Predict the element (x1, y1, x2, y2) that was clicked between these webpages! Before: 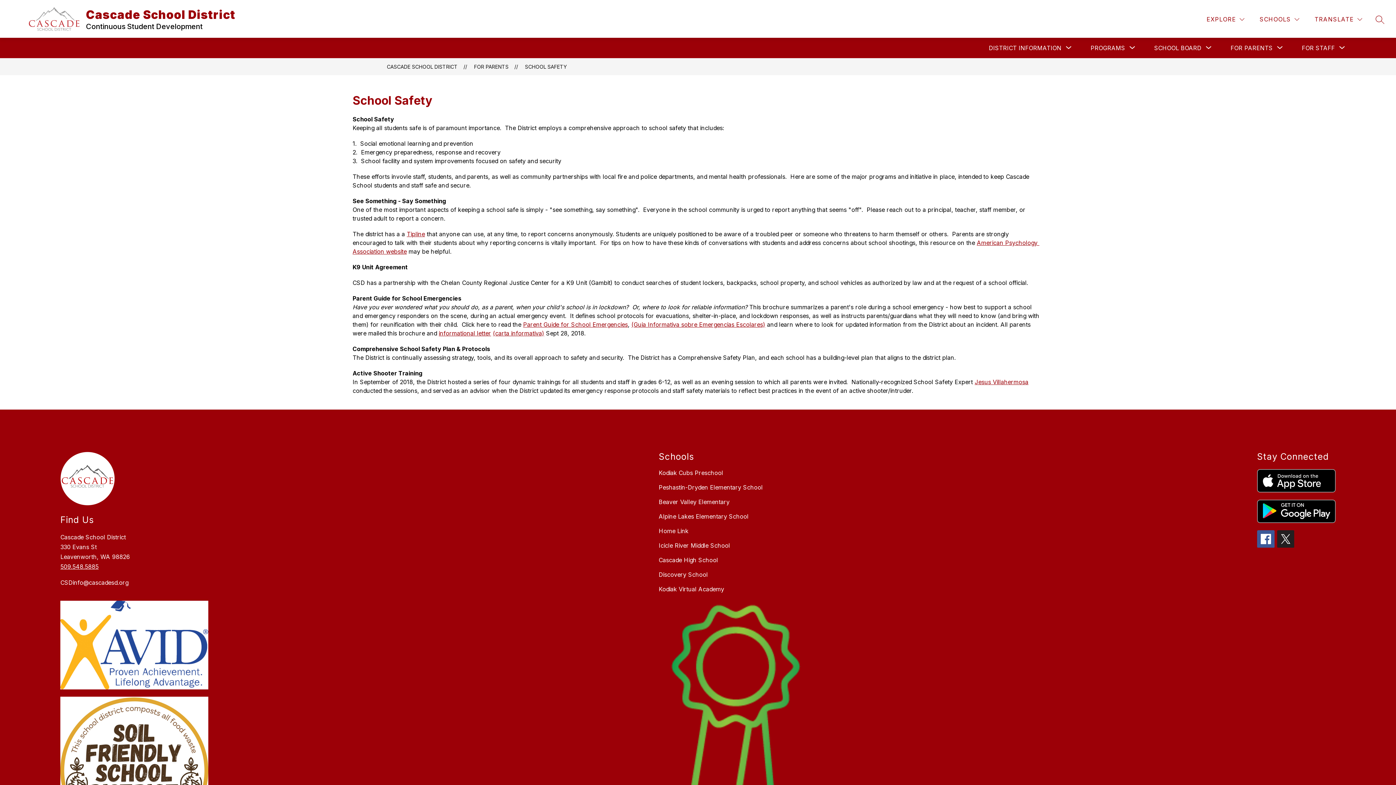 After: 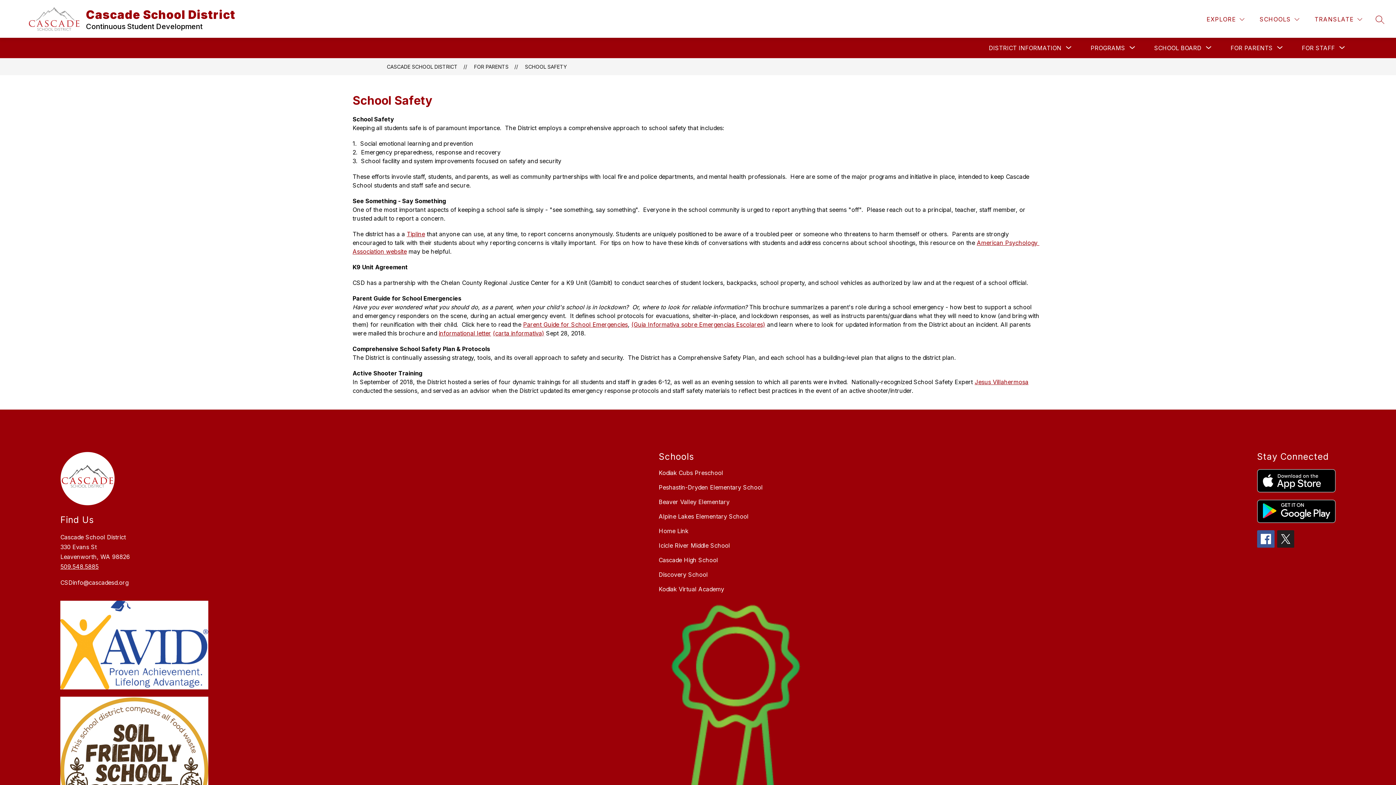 Action: label: (carta informativa) bbox: (493, 329, 544, 337)